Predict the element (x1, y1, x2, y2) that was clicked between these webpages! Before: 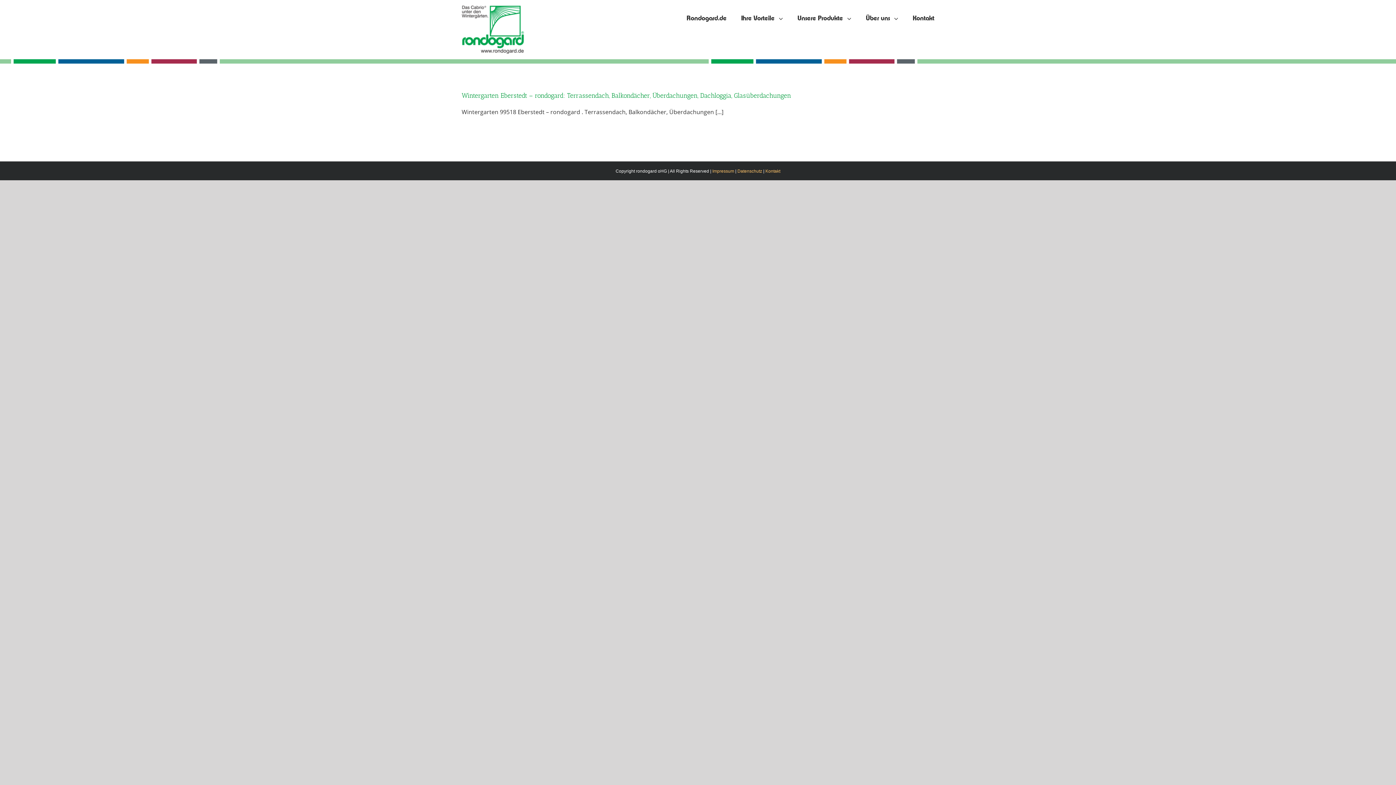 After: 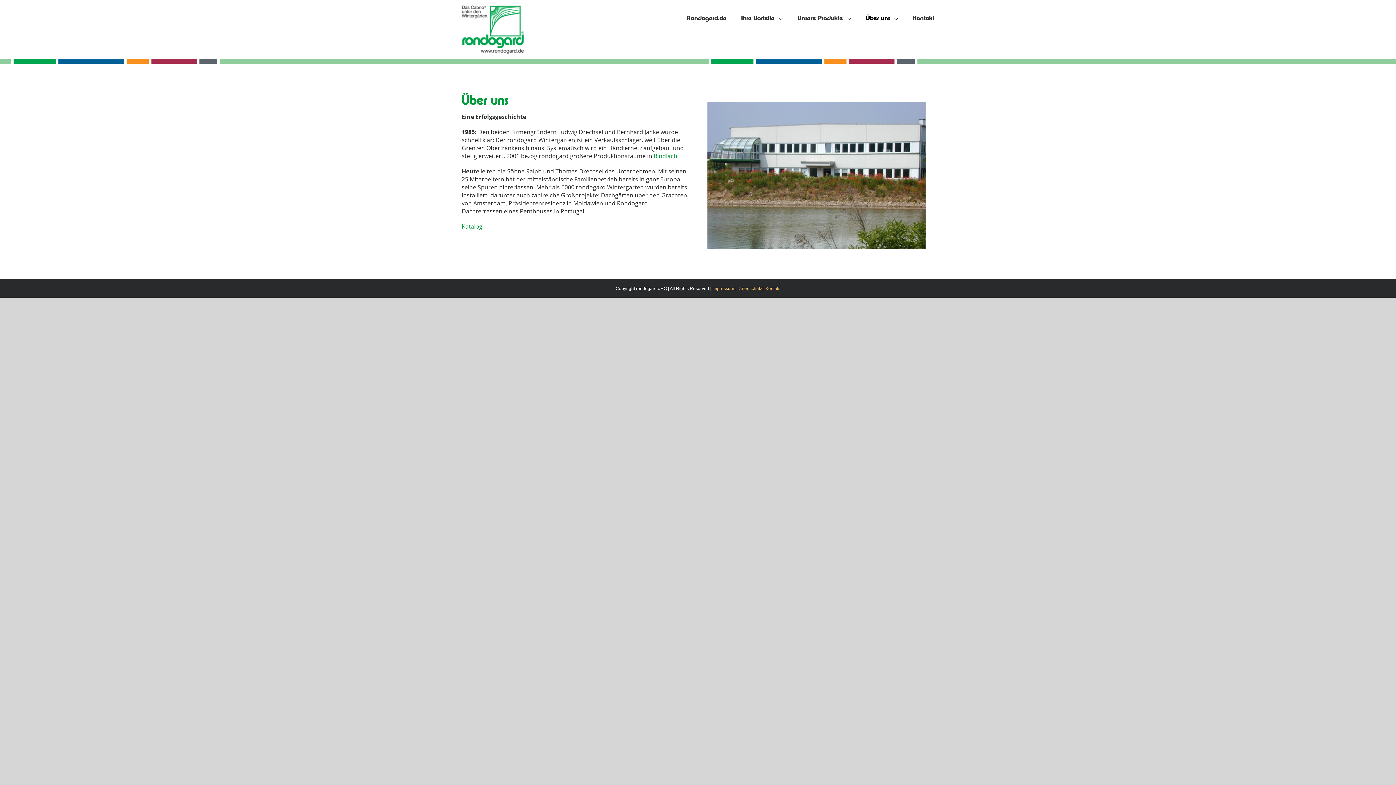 Action: bbox: (866, 0, 898, 36) label: Über uns 